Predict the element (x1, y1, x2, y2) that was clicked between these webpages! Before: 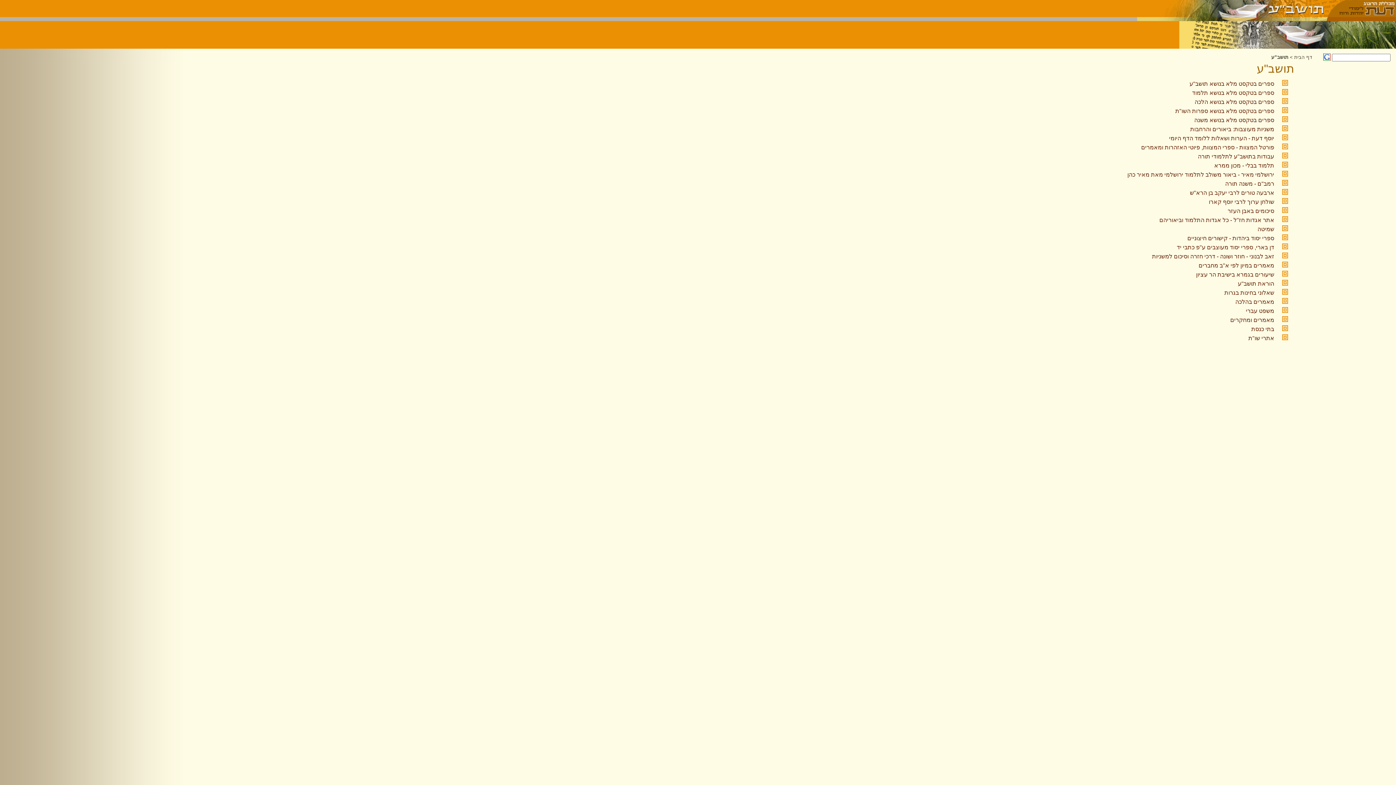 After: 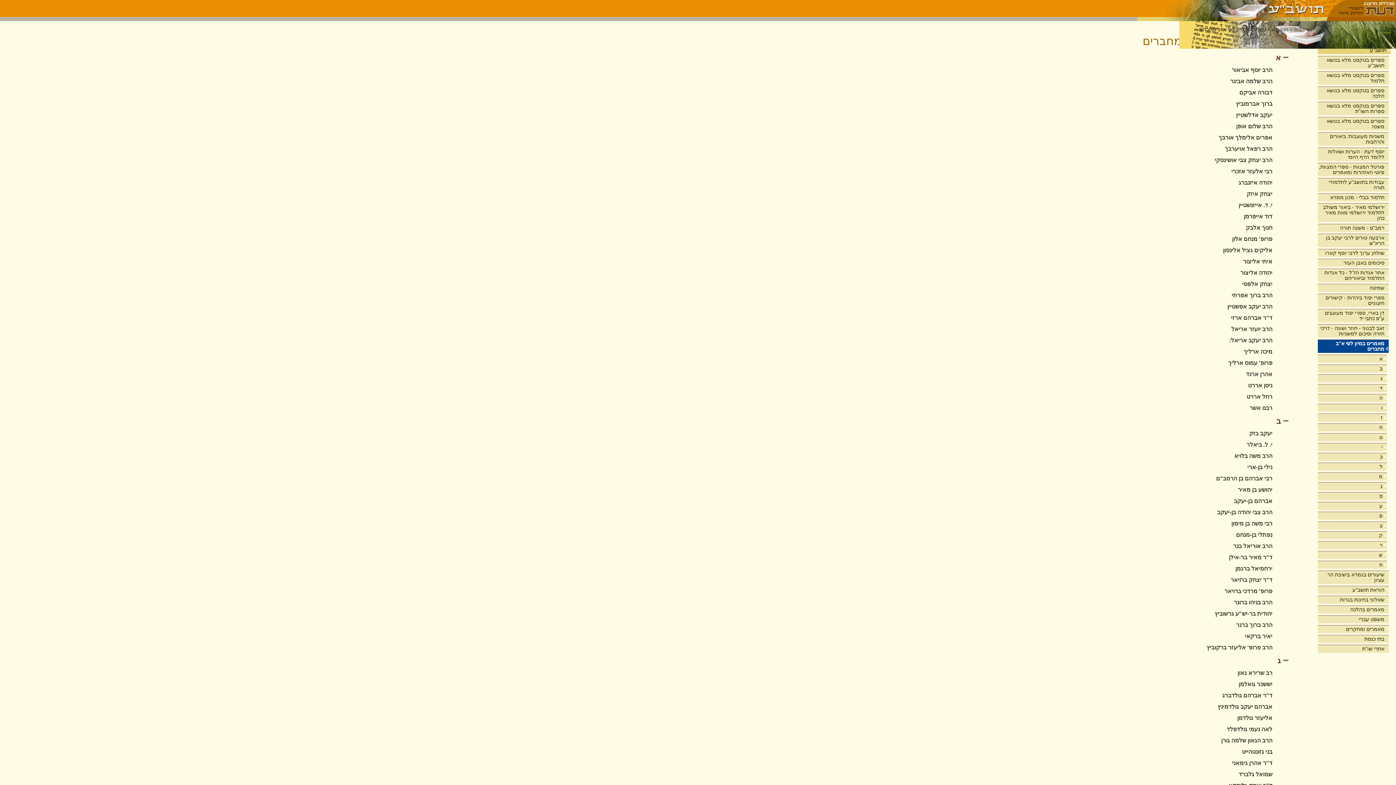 Action: label: מאמרים במיון לפי א"ב מחברים bbox: (1198, 262, 1274, 268)